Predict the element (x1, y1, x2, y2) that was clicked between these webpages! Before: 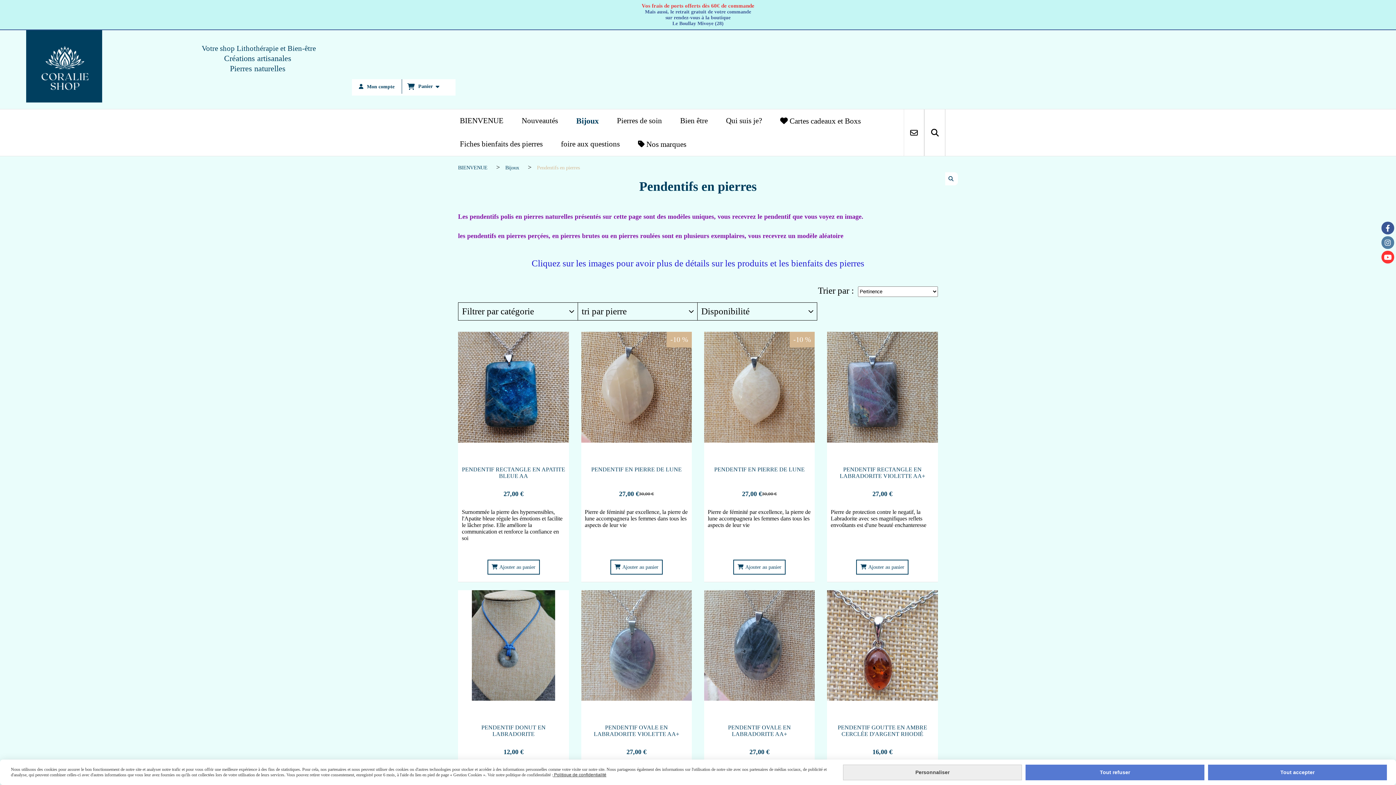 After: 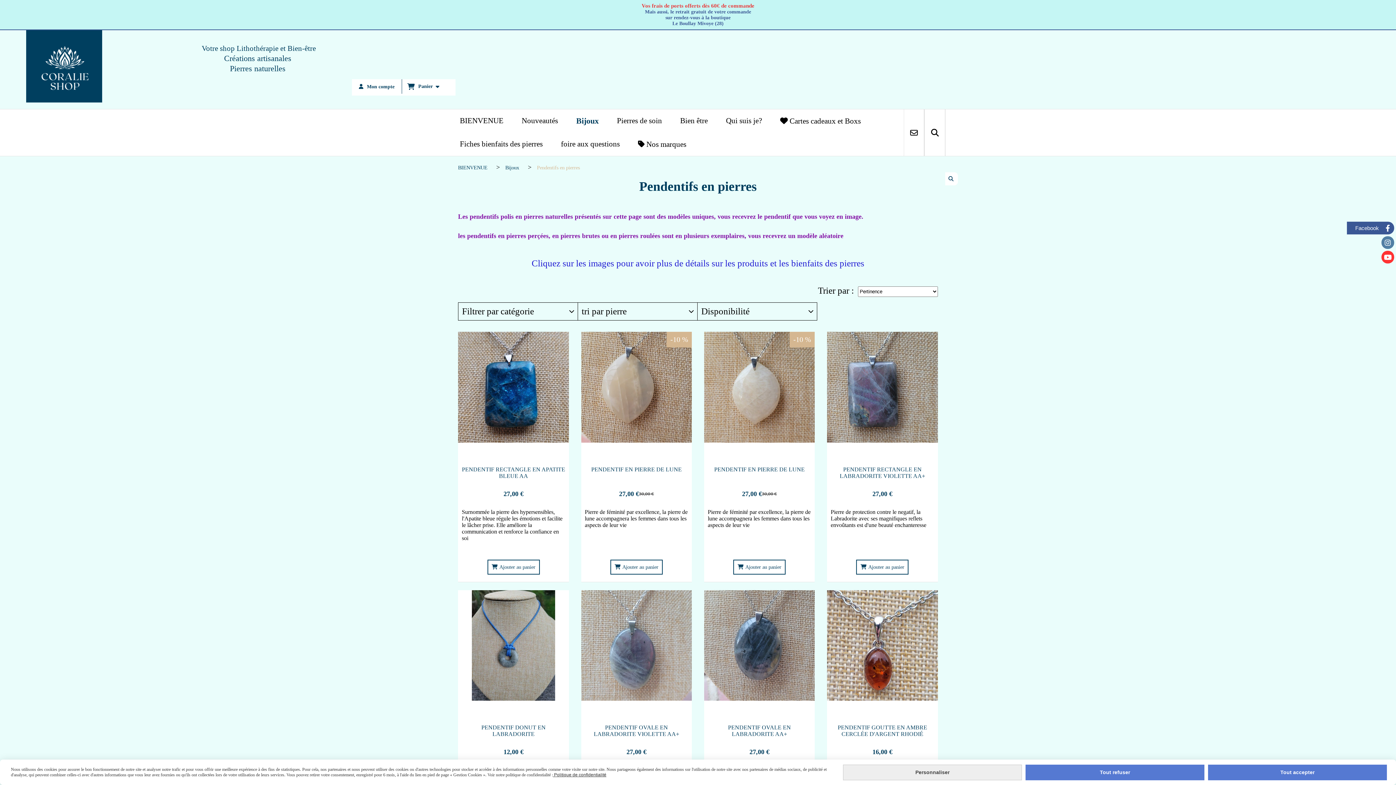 Action: bbox: (1381, 221, 1394, 234) label: Facebook